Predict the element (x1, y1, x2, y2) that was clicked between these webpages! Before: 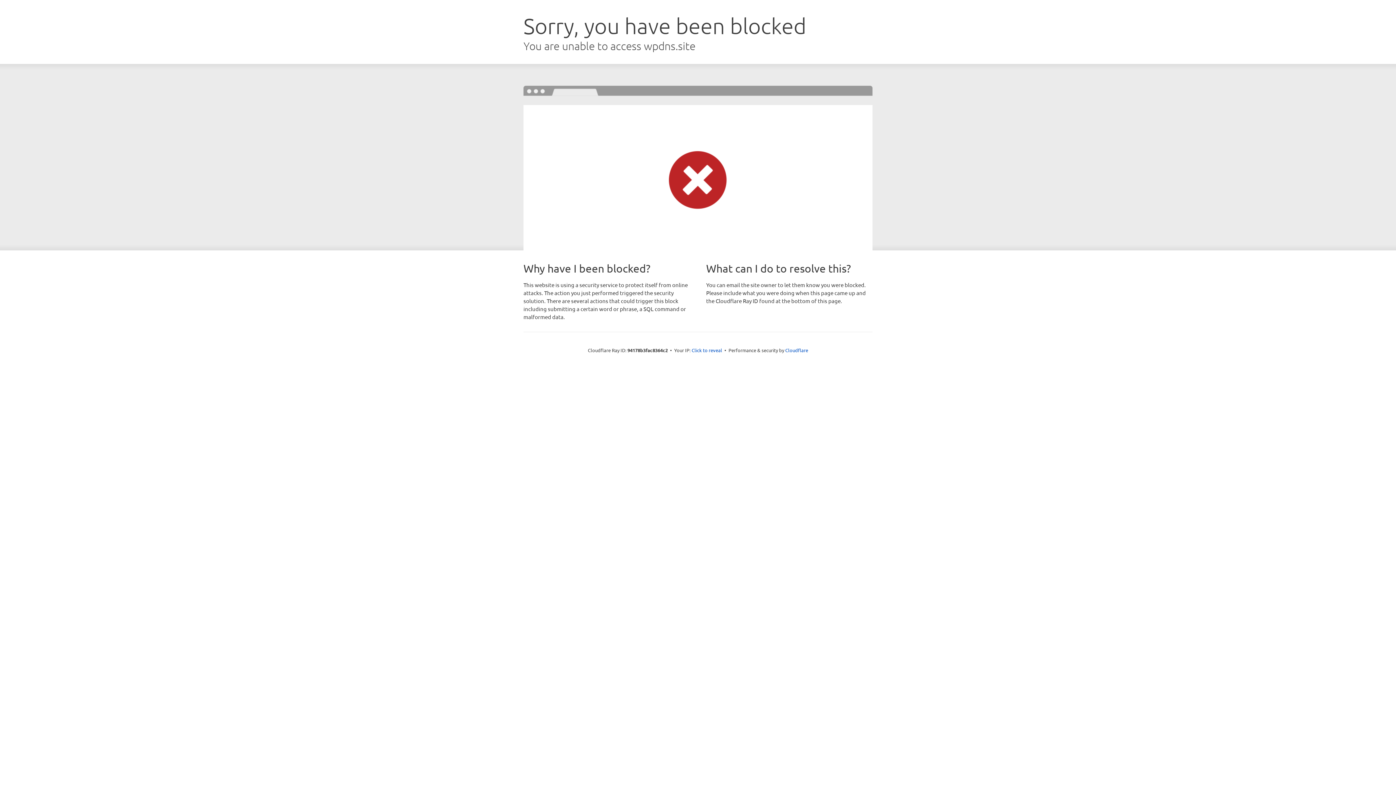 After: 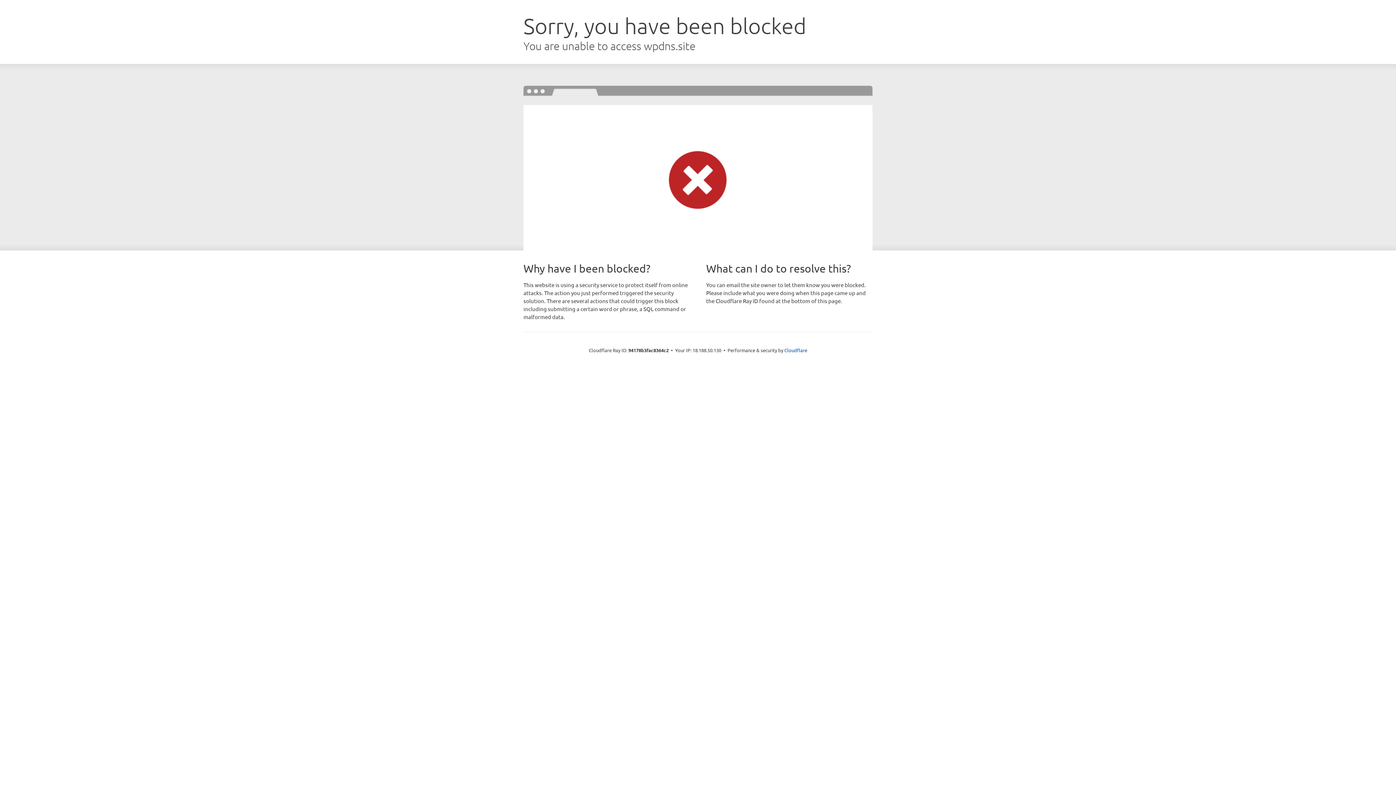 Action: bbox: (691, 346, 722, 353) label: Click to reveal